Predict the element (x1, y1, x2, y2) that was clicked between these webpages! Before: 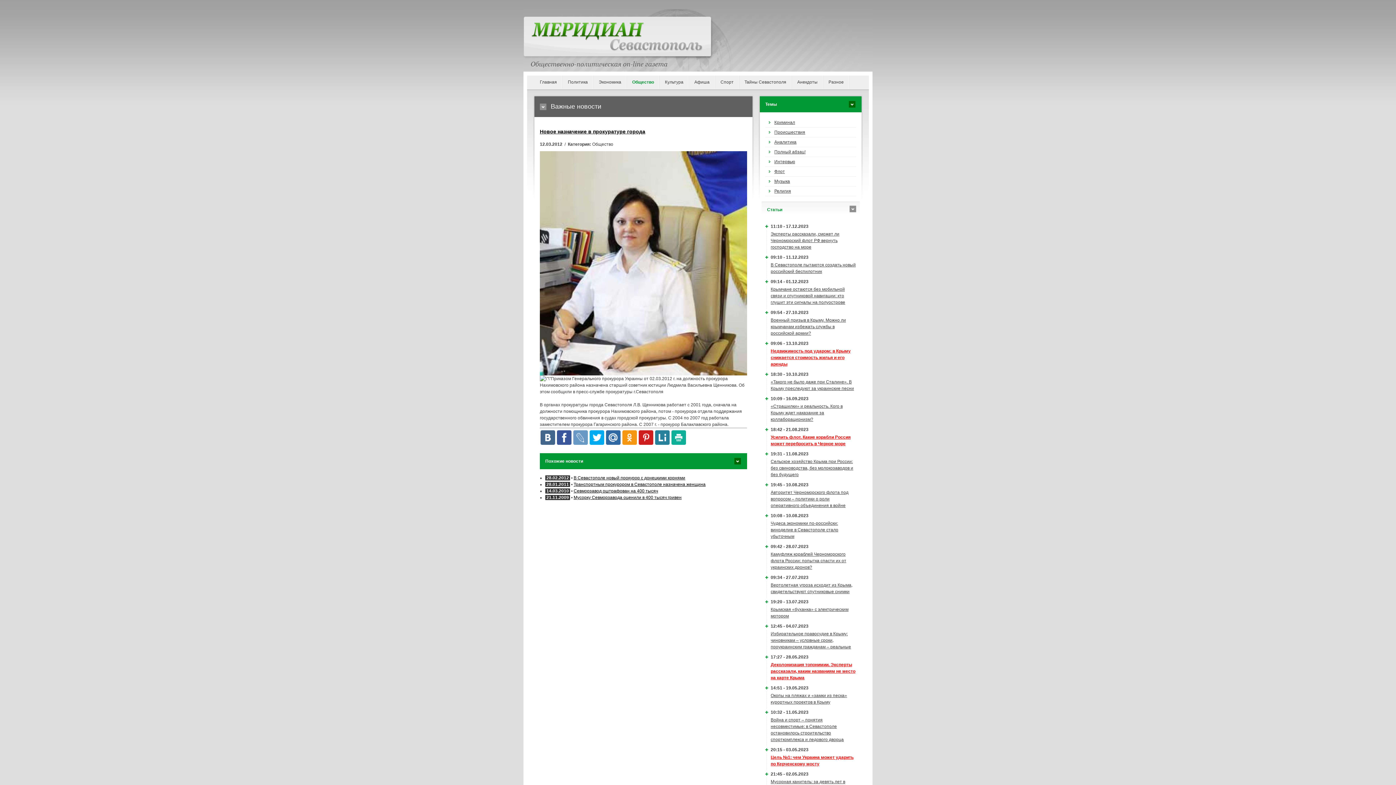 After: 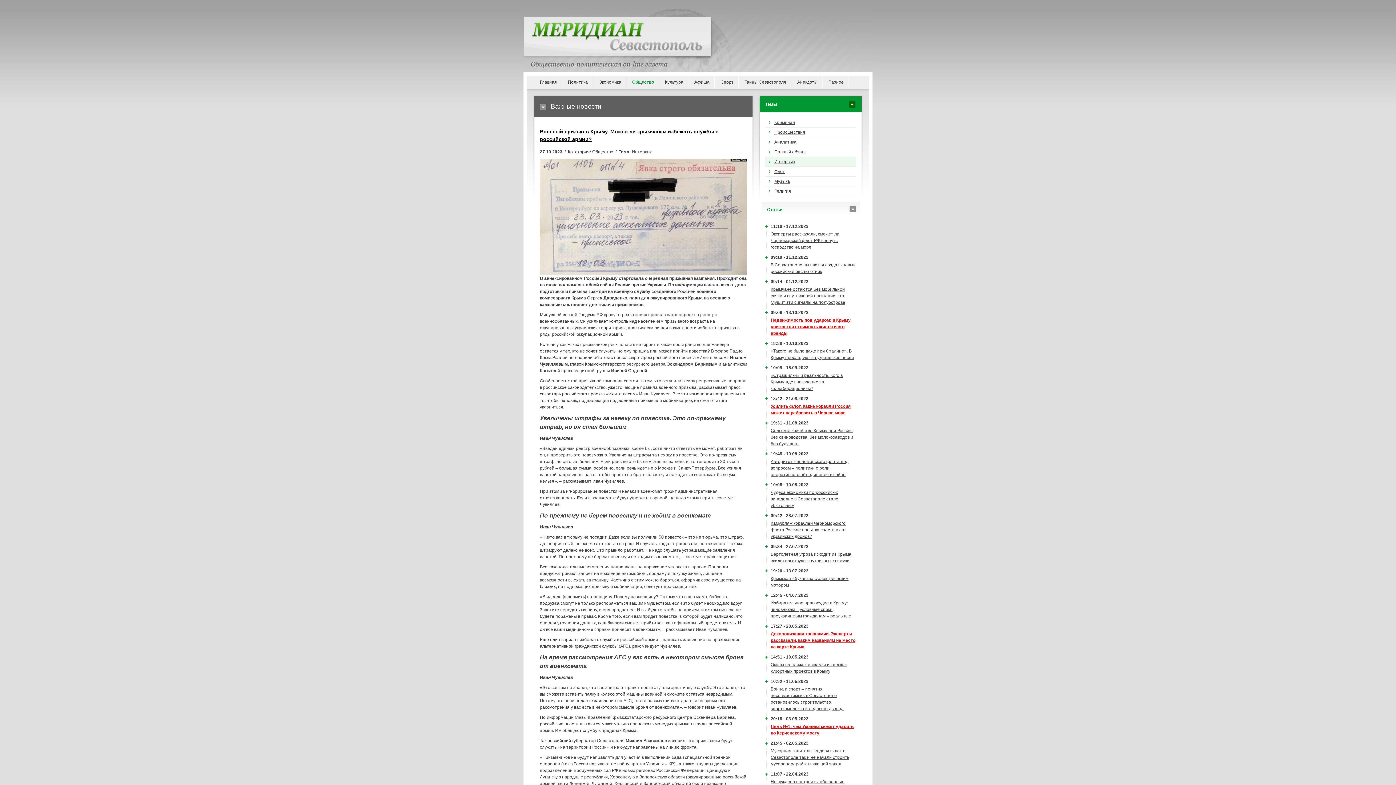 Action: bbox: (770, 317, 846, 336) label: Военный призыв в Крыму. Можно ли крымчанам избежать службы в российской армии?